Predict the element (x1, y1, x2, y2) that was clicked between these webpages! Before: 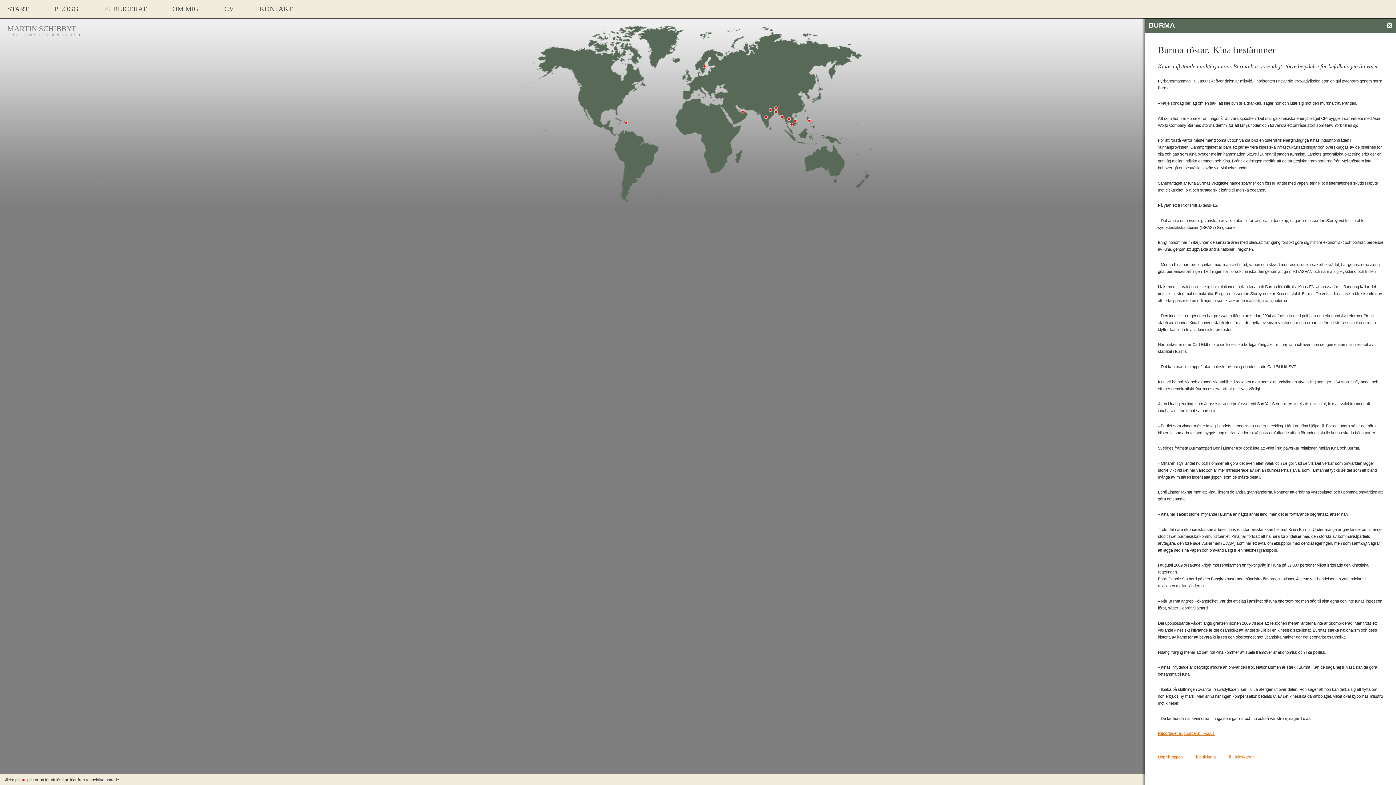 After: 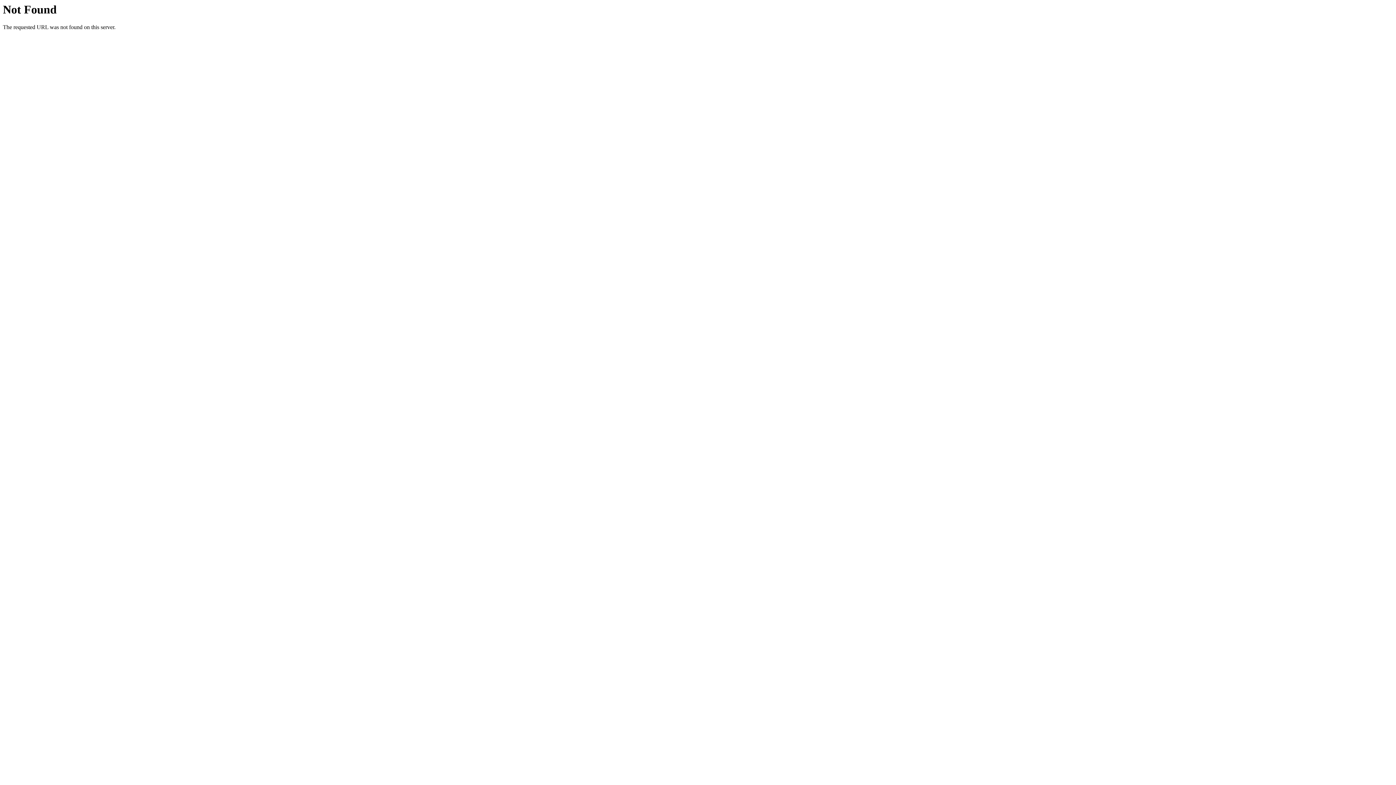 Action: bbox: (1386, 21, 1392, 29)